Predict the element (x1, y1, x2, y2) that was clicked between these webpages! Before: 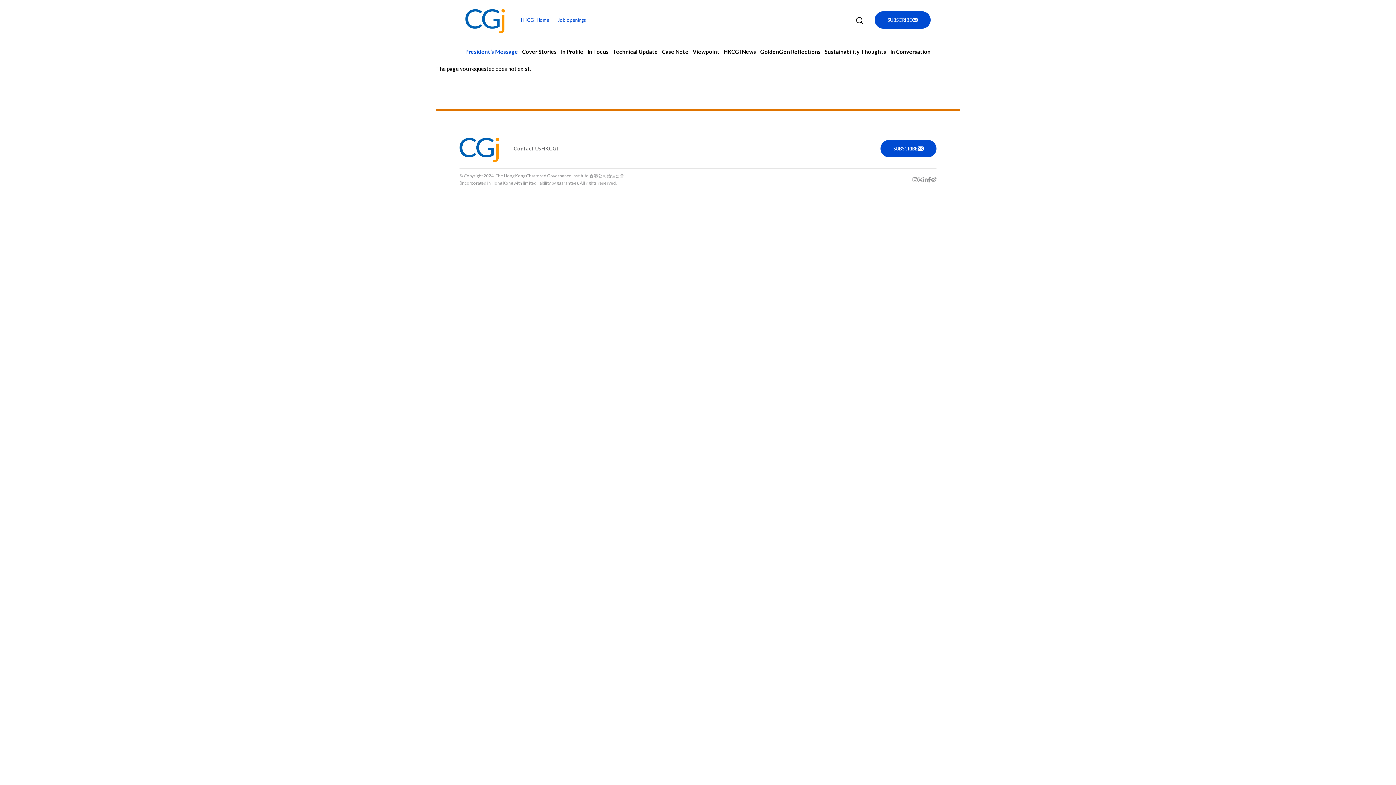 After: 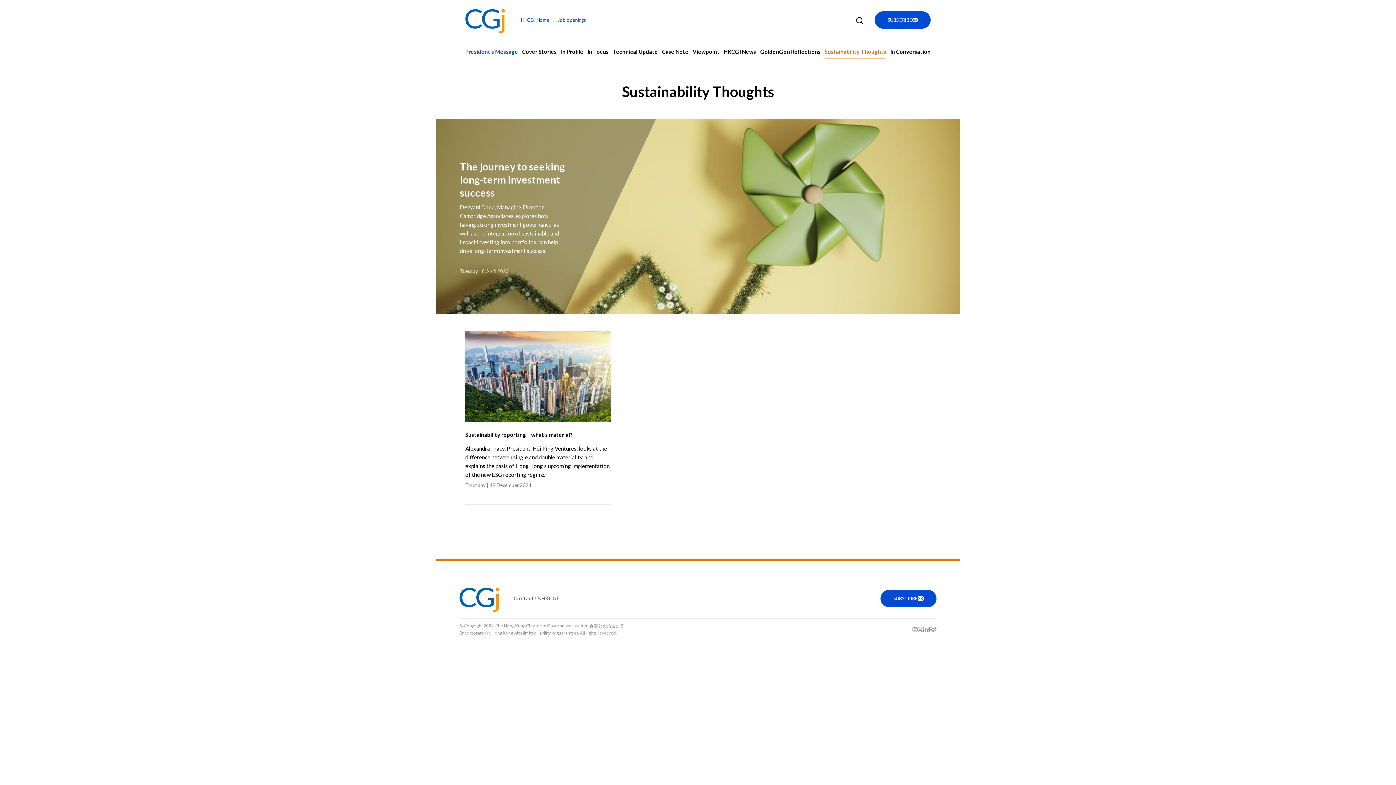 Action: bbox: (824, 48, 886, 59) label: Sustainability Thoughts